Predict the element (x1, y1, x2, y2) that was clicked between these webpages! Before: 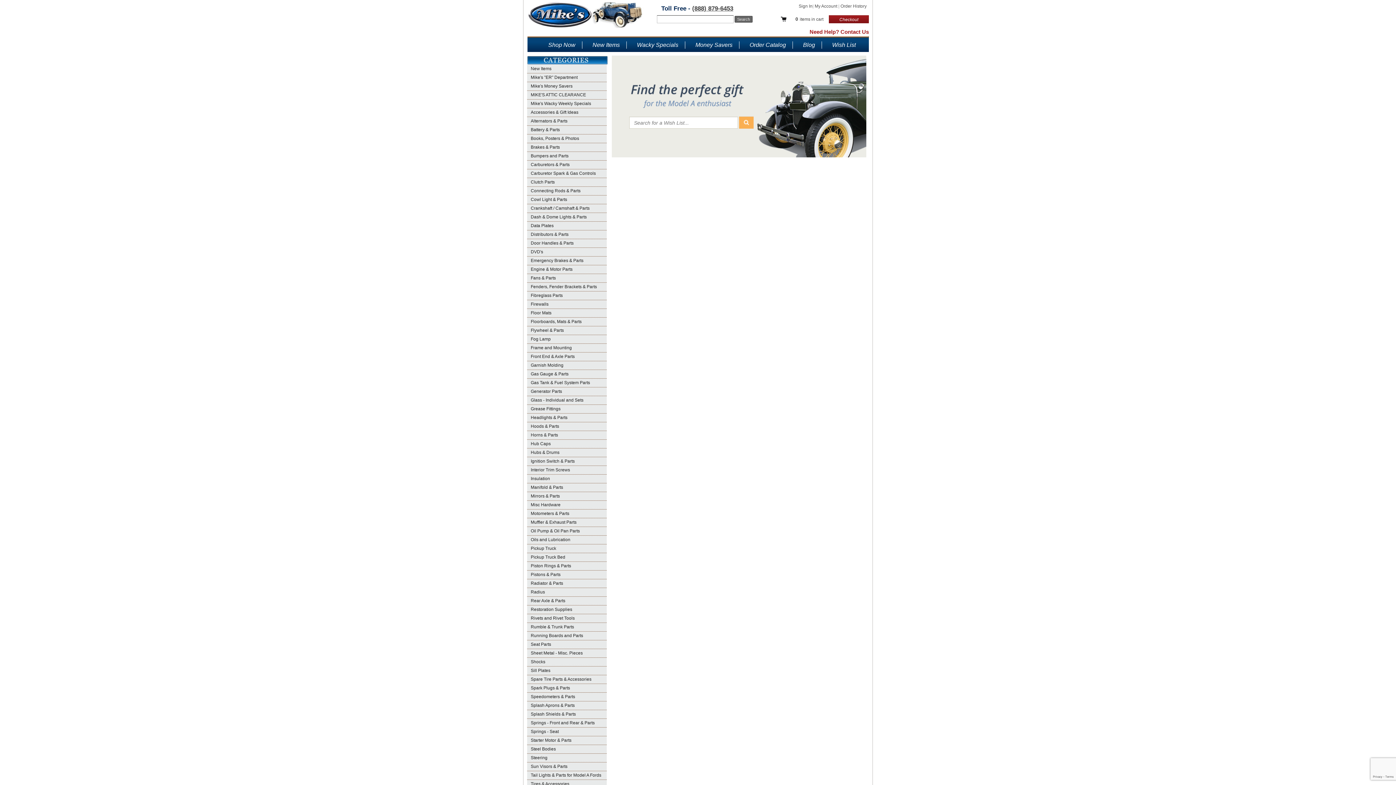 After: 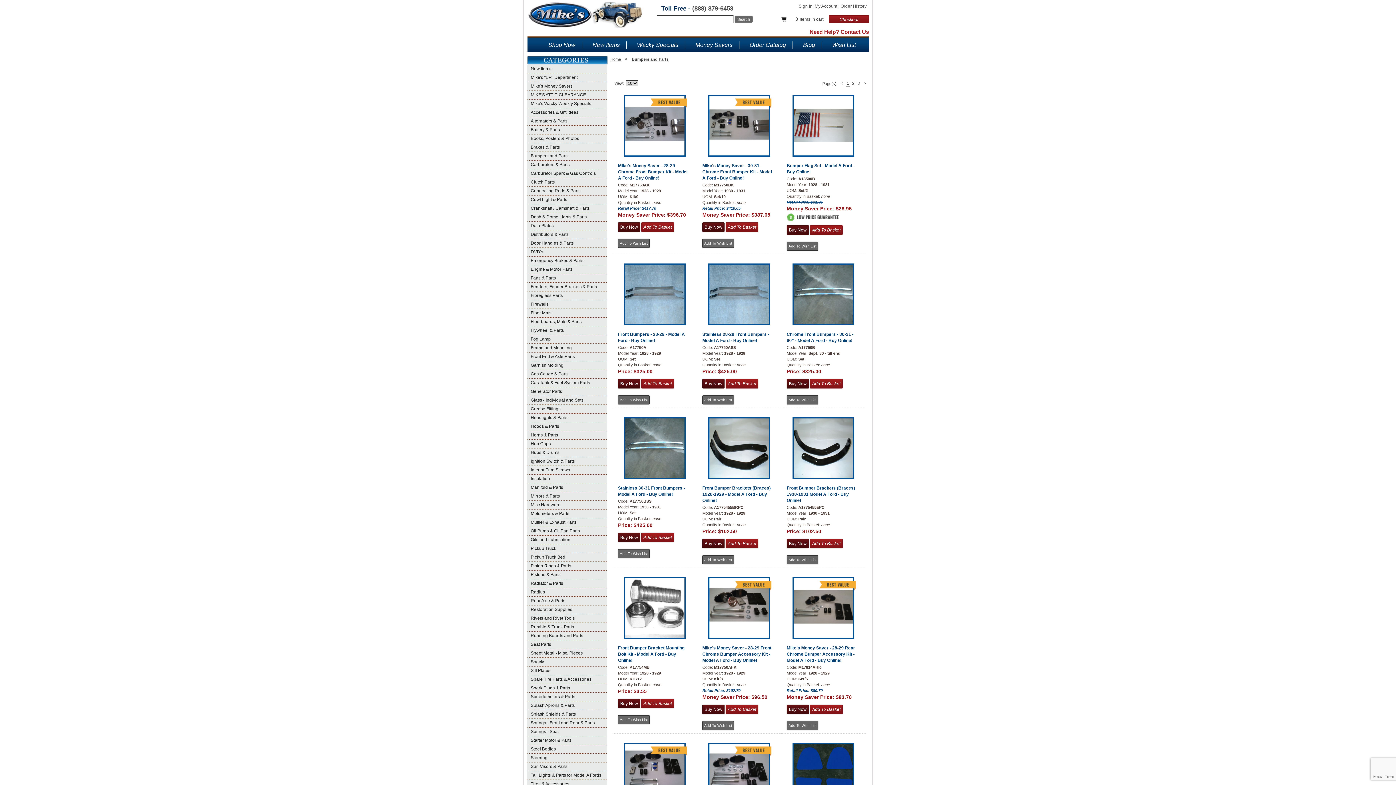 Action: bbox: (527, 152, 606, 160) label: Bumpers and Parts